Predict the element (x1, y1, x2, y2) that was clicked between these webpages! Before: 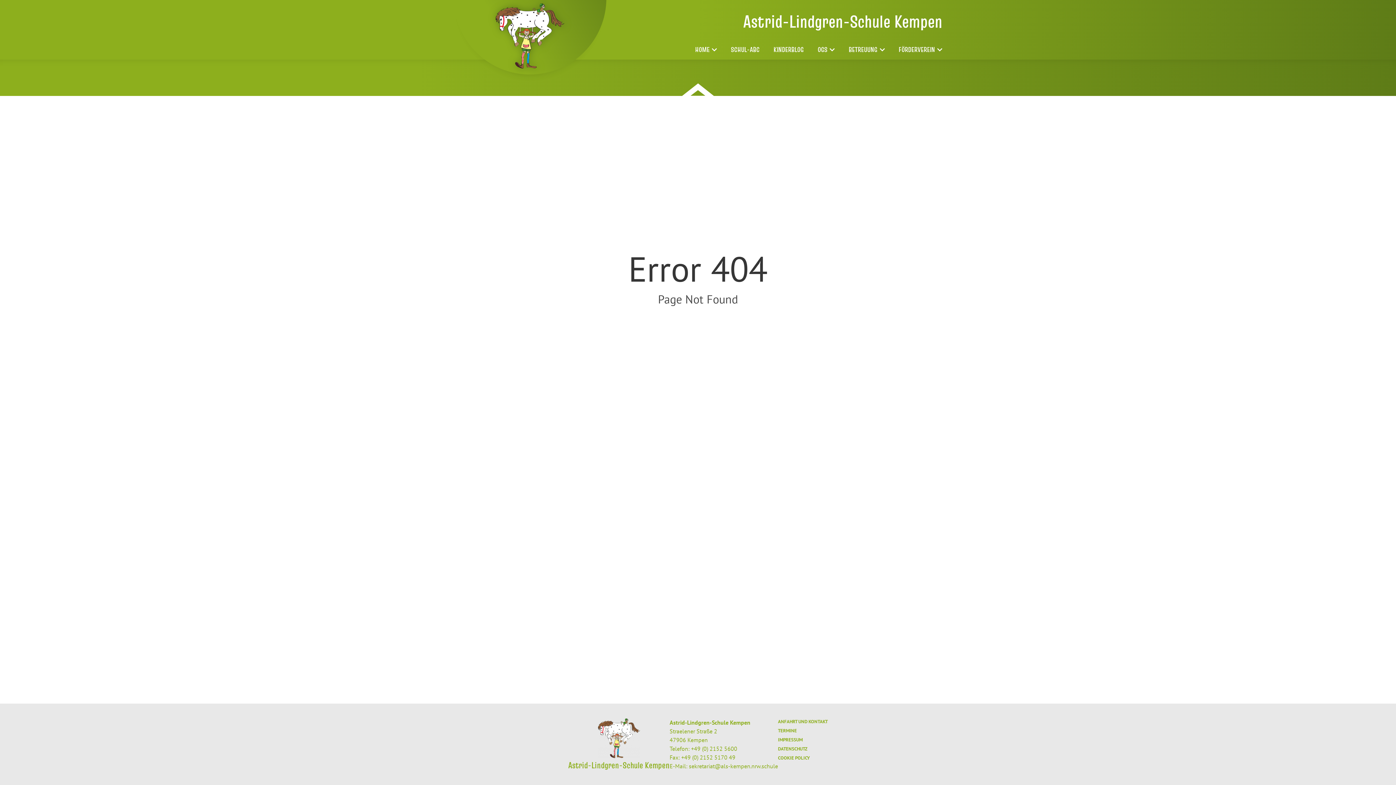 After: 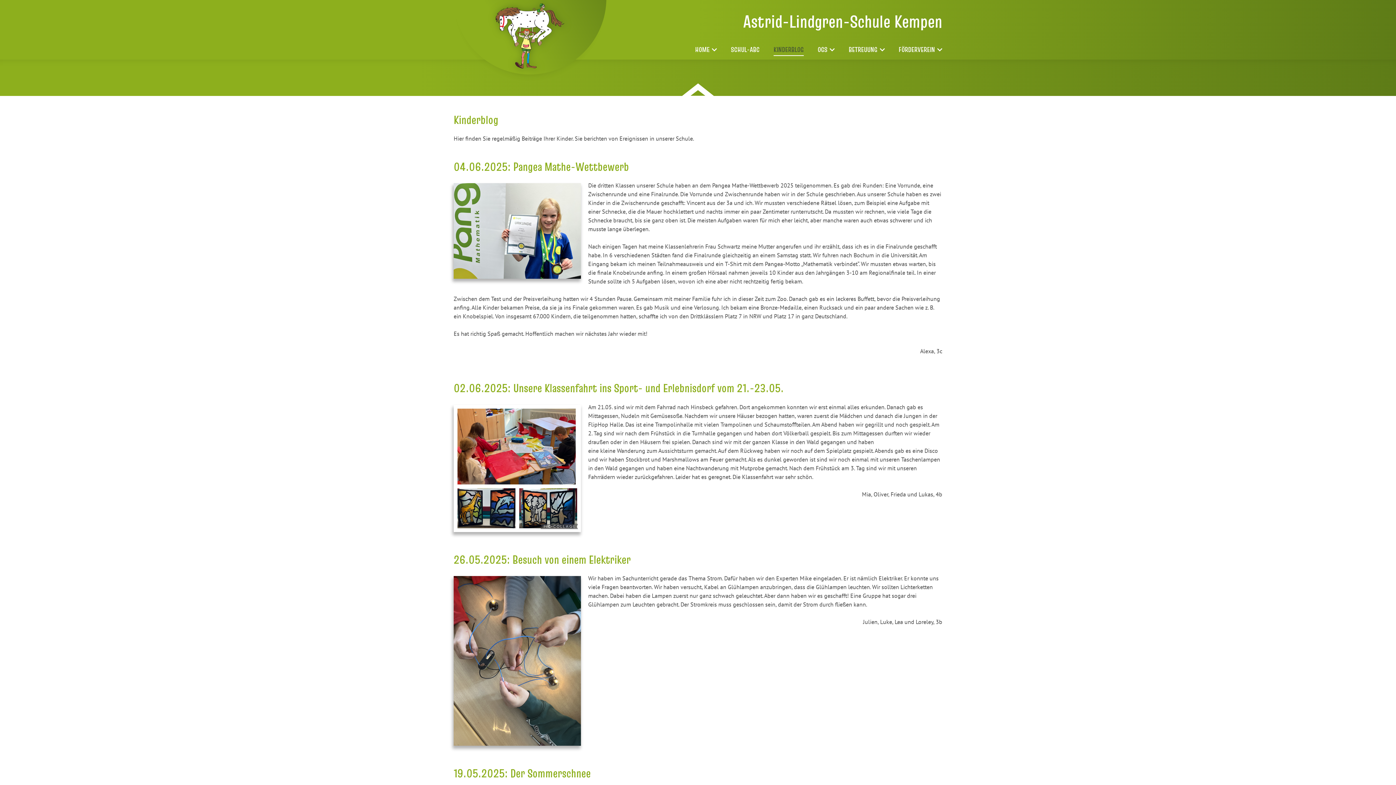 Action: label: KINDERBLOG bbox: (714, 44, 762, 54)